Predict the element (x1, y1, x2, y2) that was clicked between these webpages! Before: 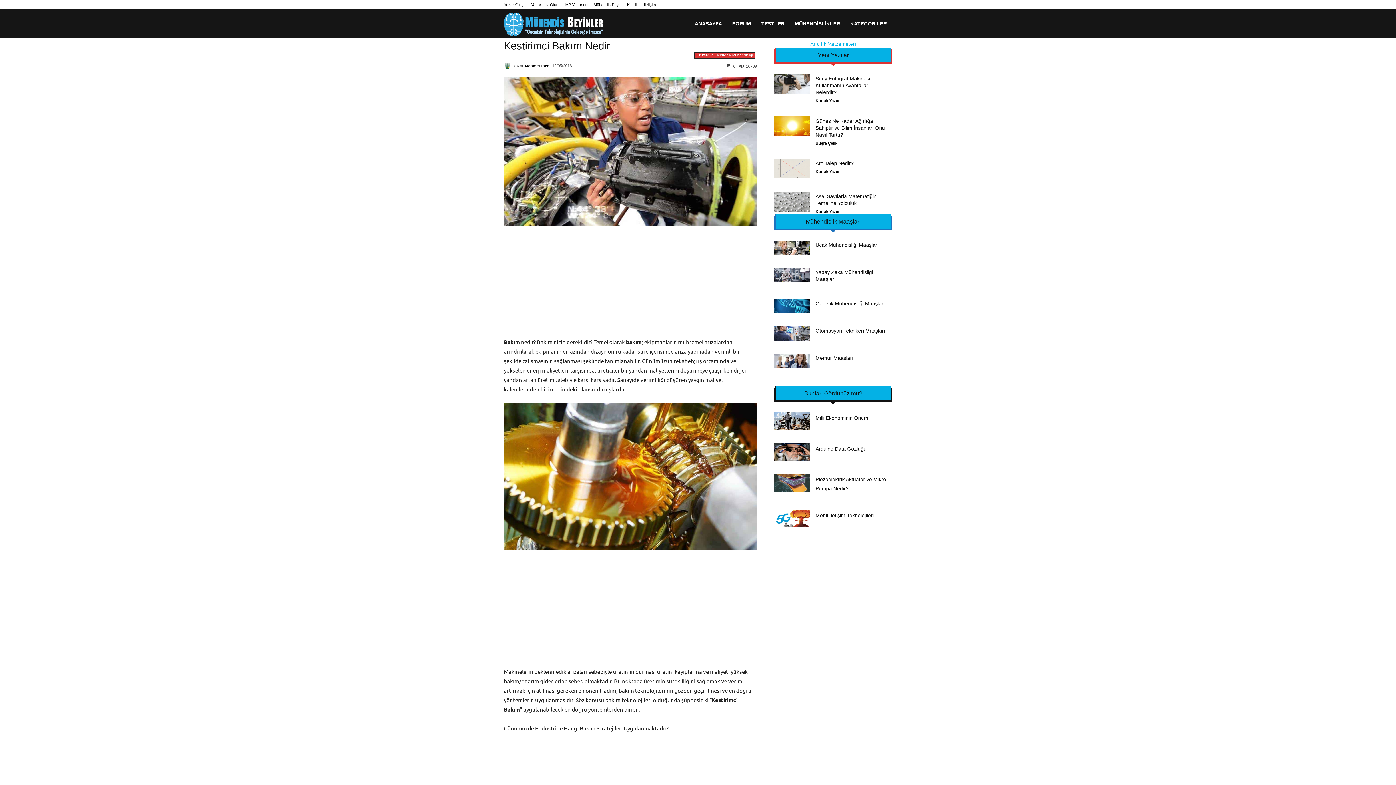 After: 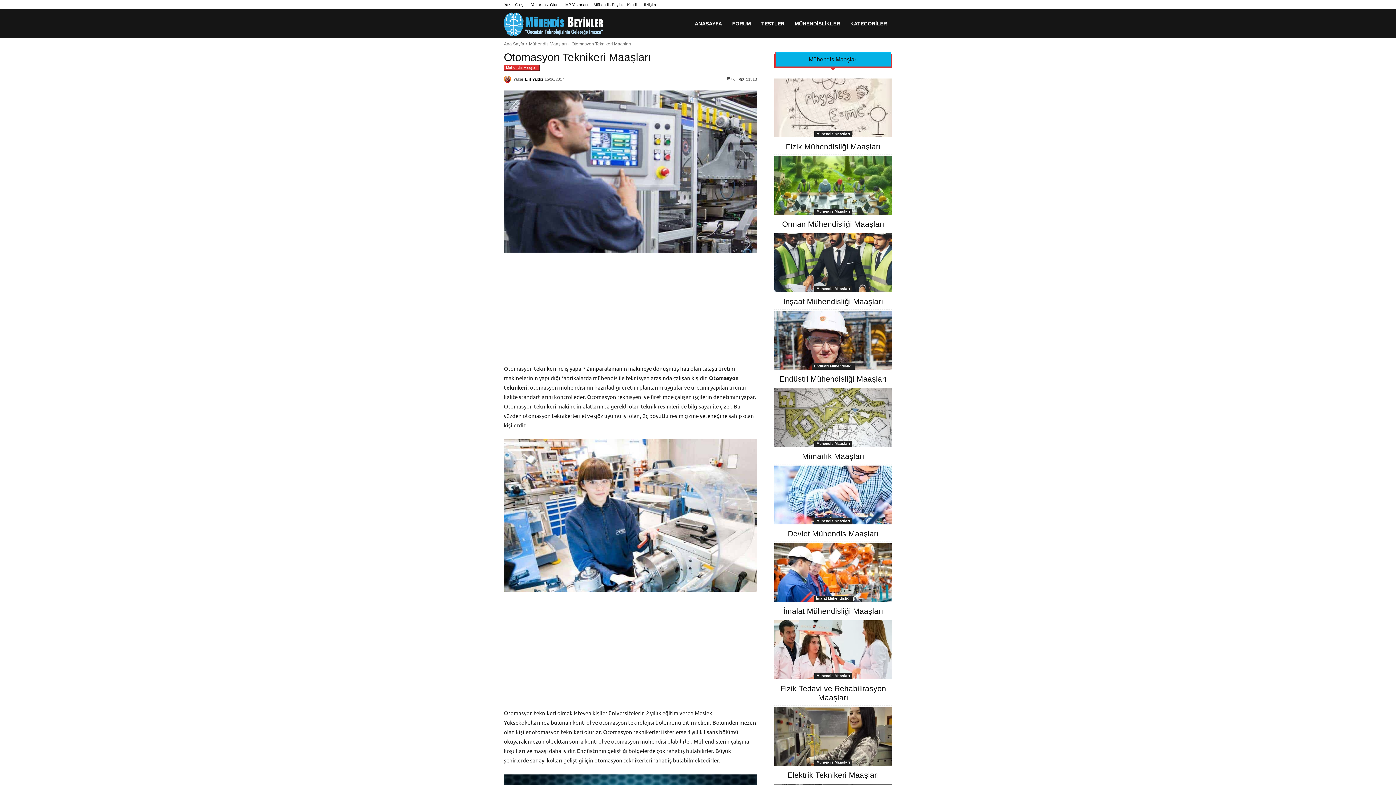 Action: bbox: (774, 326, 809, 340)